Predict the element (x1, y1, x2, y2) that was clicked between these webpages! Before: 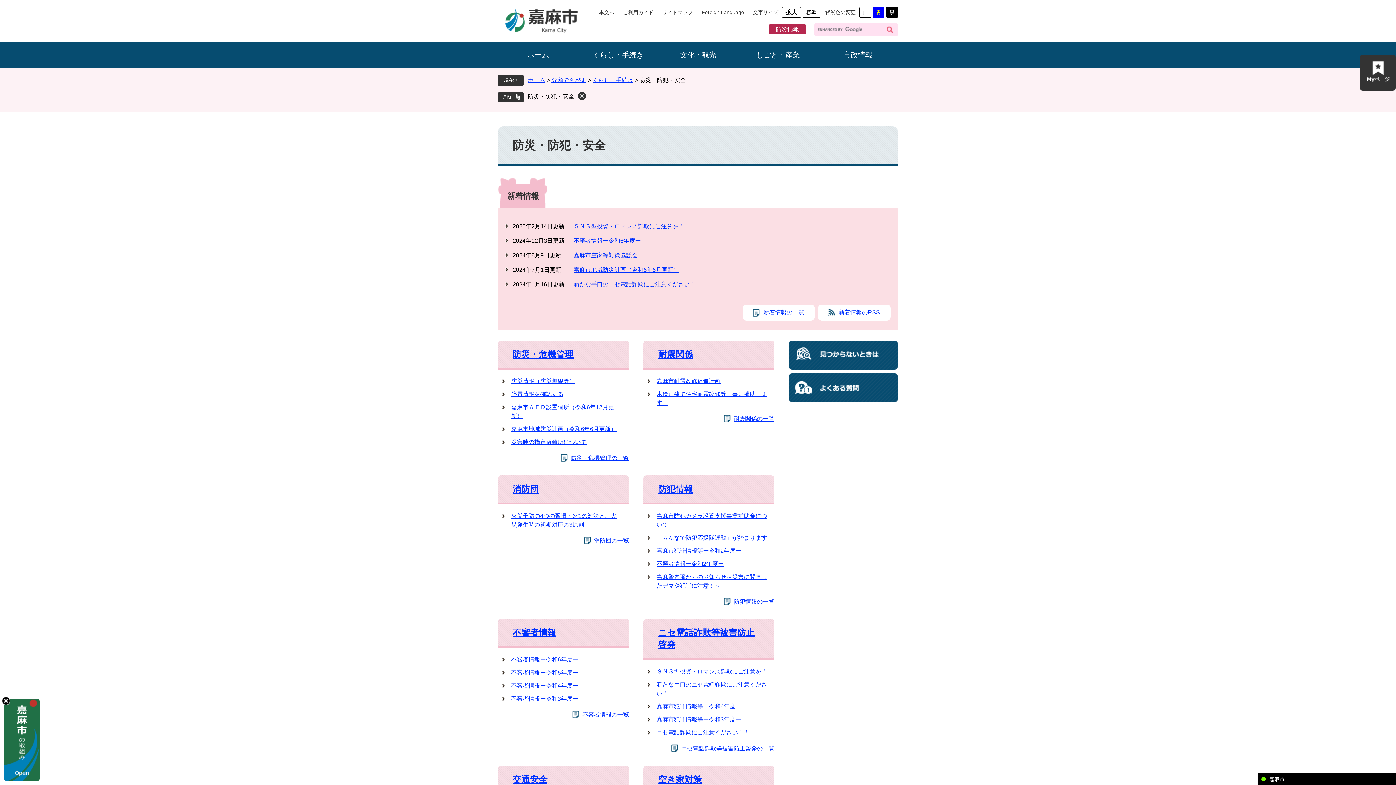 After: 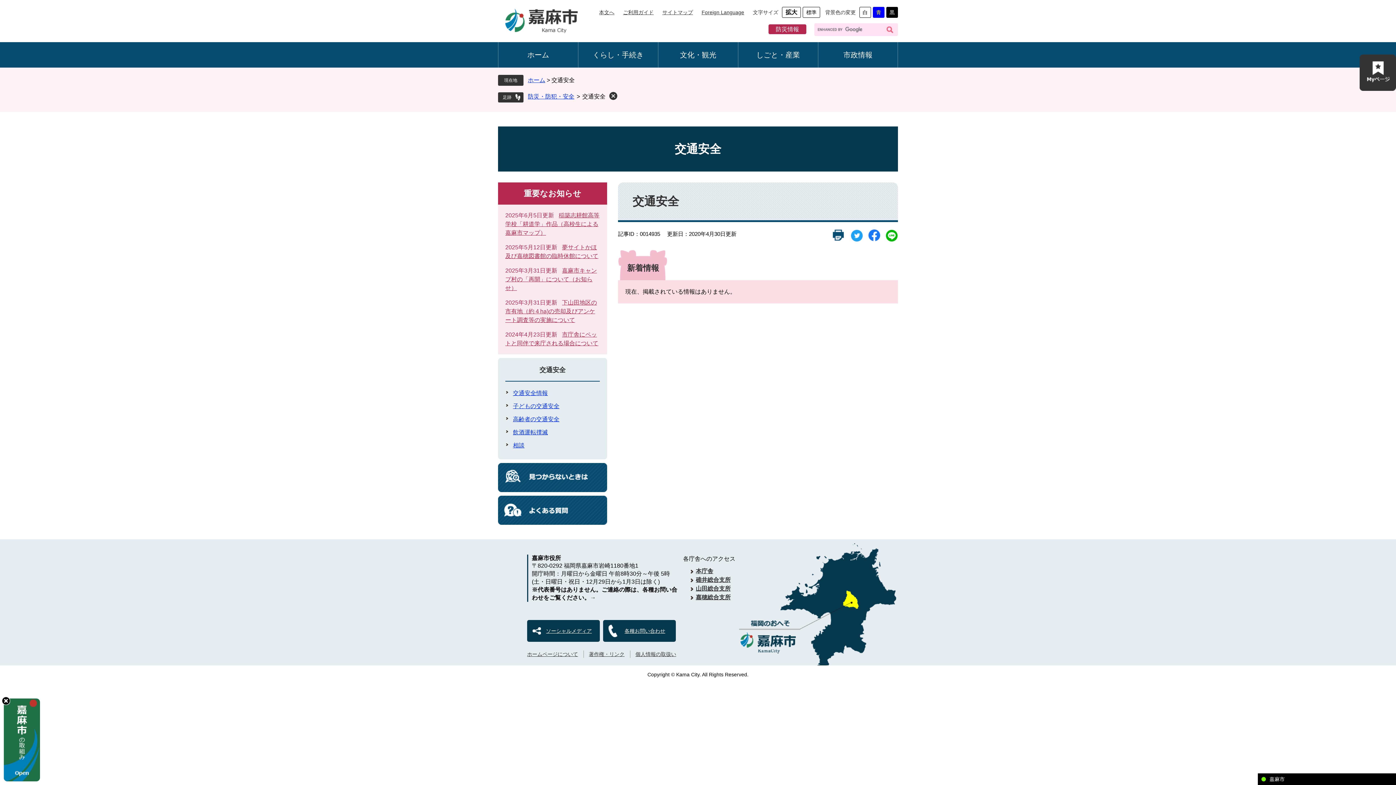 Action: bbox: (512, 774, 547, 784) label: 交通安全